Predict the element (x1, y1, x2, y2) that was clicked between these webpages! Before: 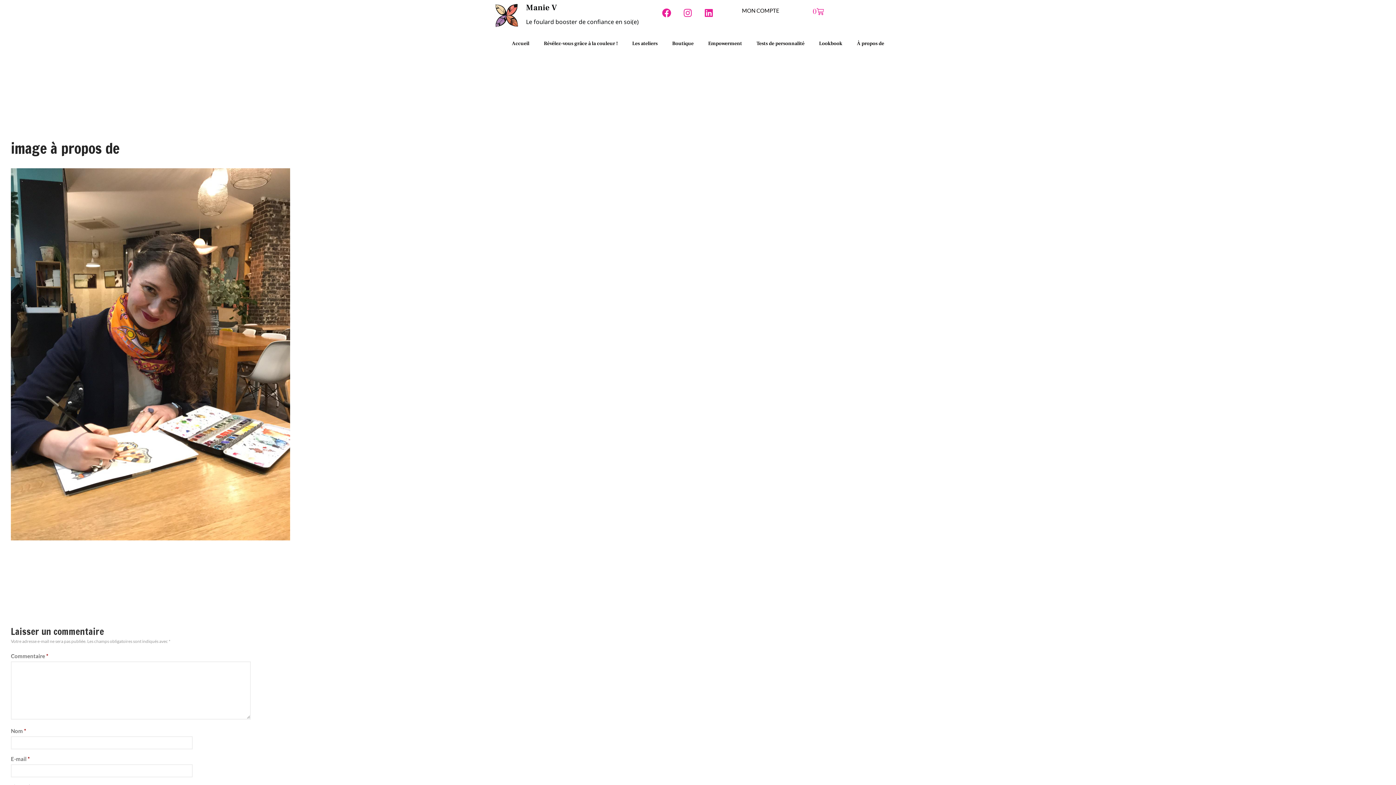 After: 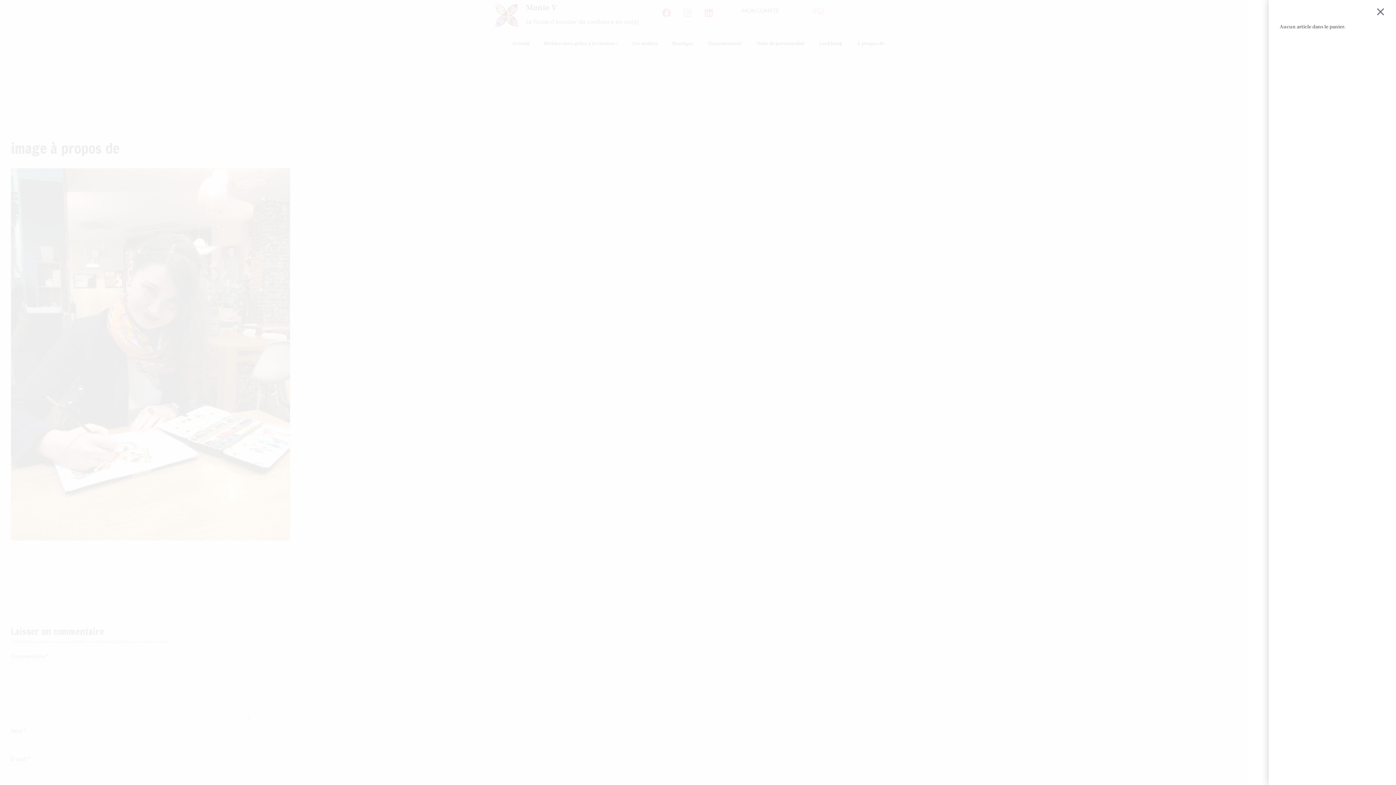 Action: bbox: (804, 3, 832, 19) label: 0
Panier